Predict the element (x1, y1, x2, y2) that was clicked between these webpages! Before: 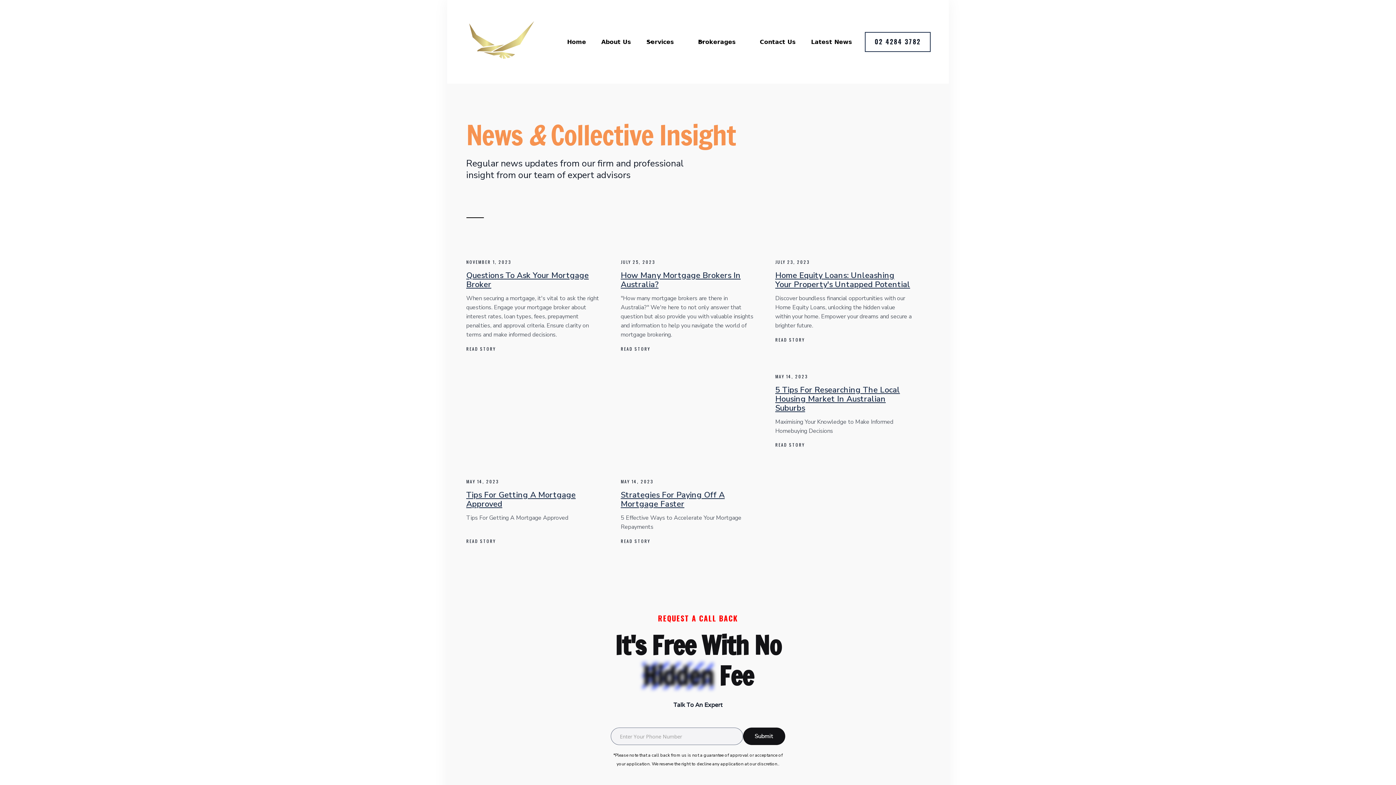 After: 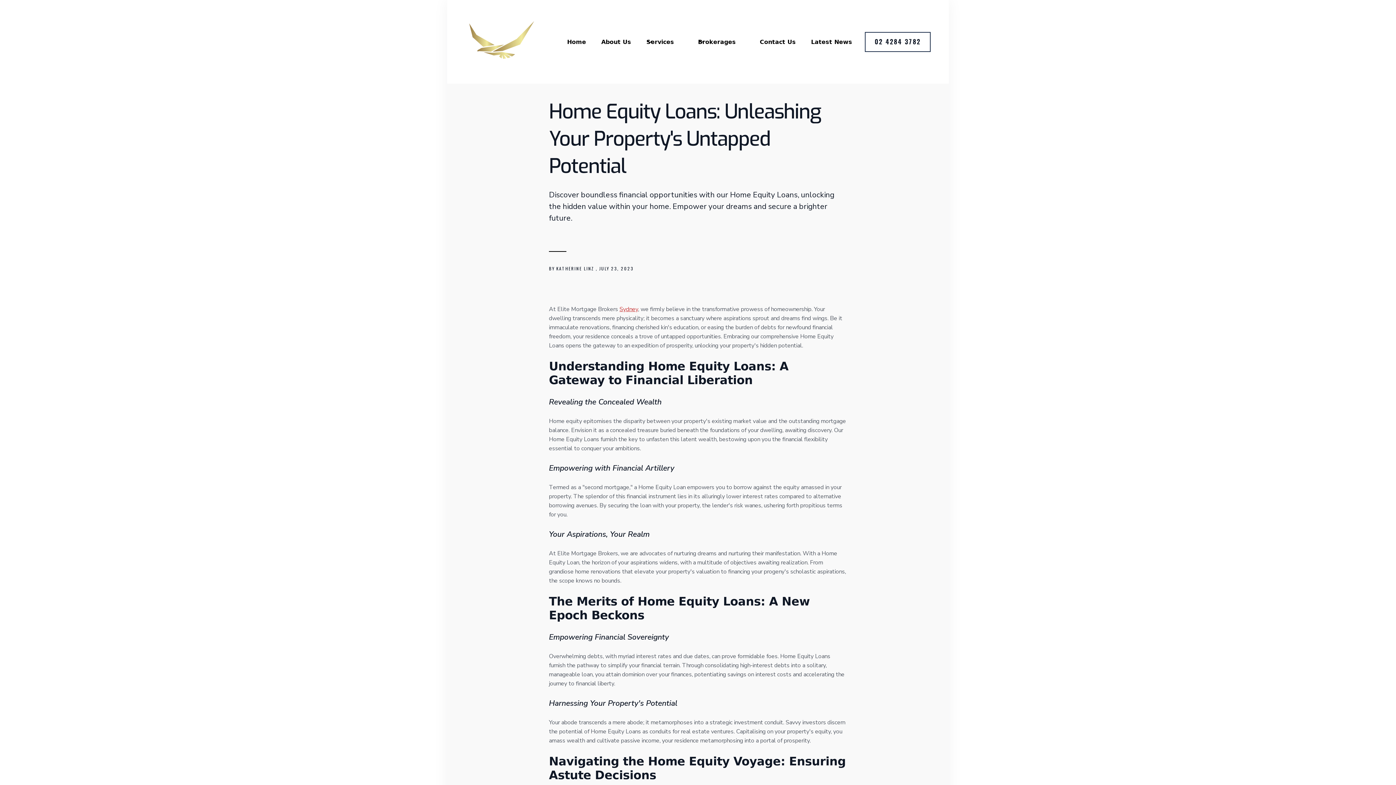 Action: label: Home Equity Loans: Unleashing Your Property's Untapped Potential bbox: (775, 271, 911, 289)